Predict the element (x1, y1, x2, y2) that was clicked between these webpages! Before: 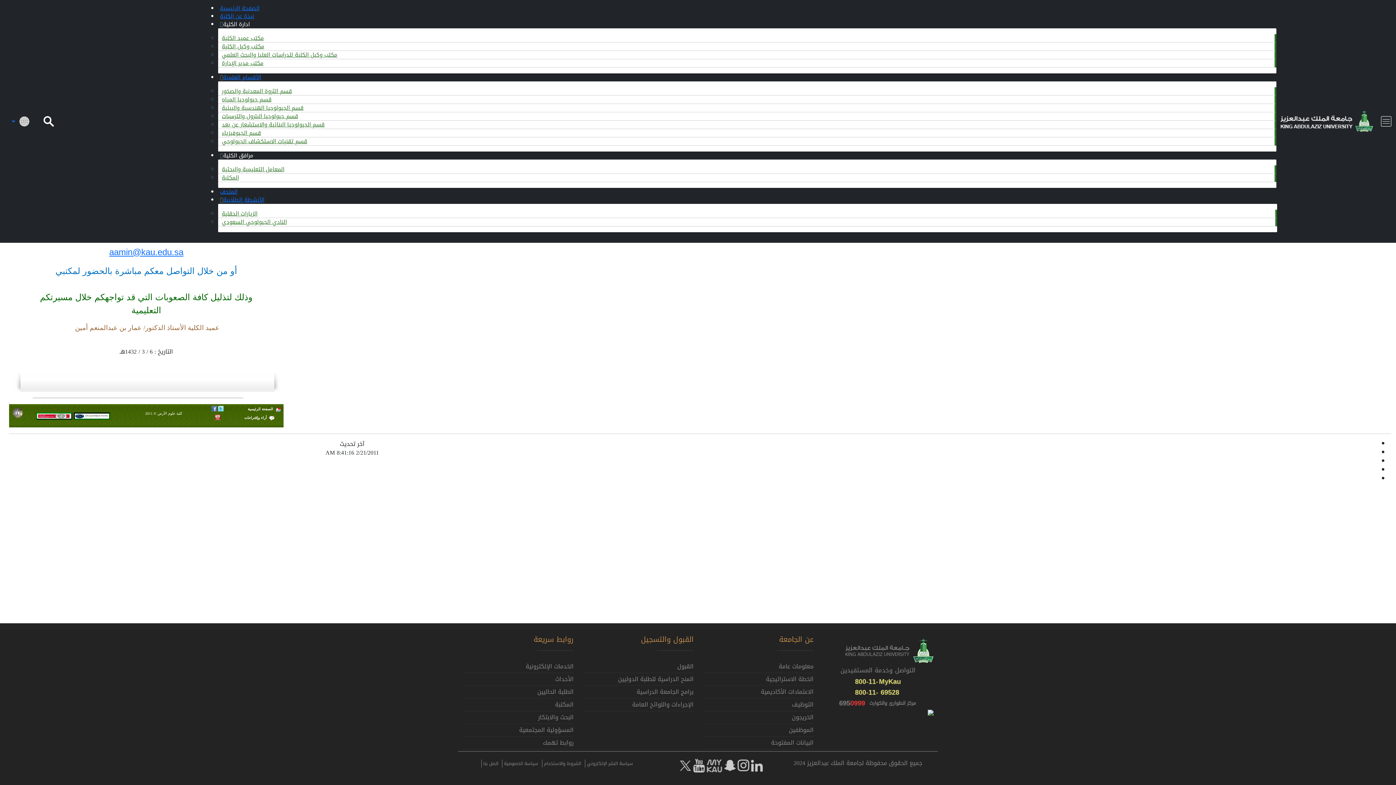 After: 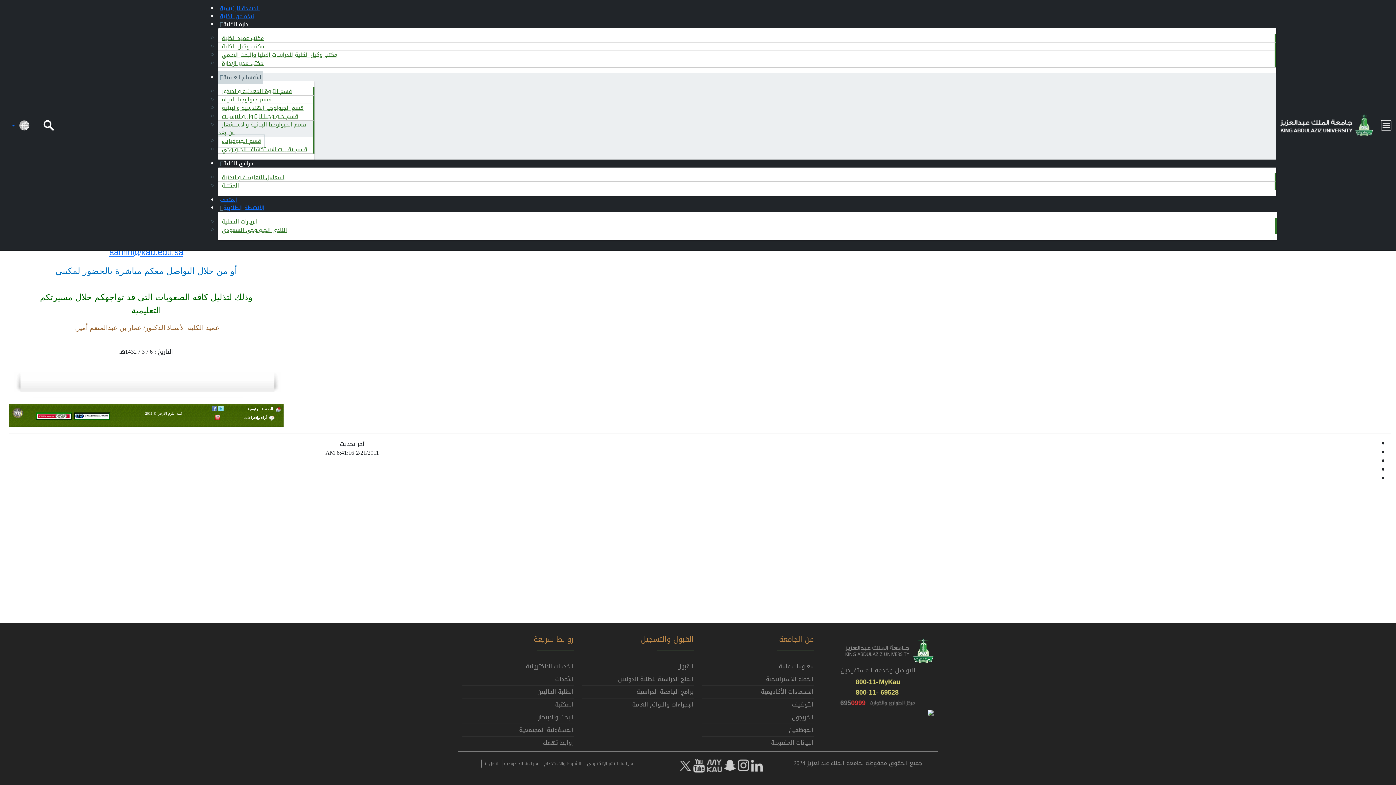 Action: bbox: (218, 126, 264, 139) label: قسم الجيوفيزياء